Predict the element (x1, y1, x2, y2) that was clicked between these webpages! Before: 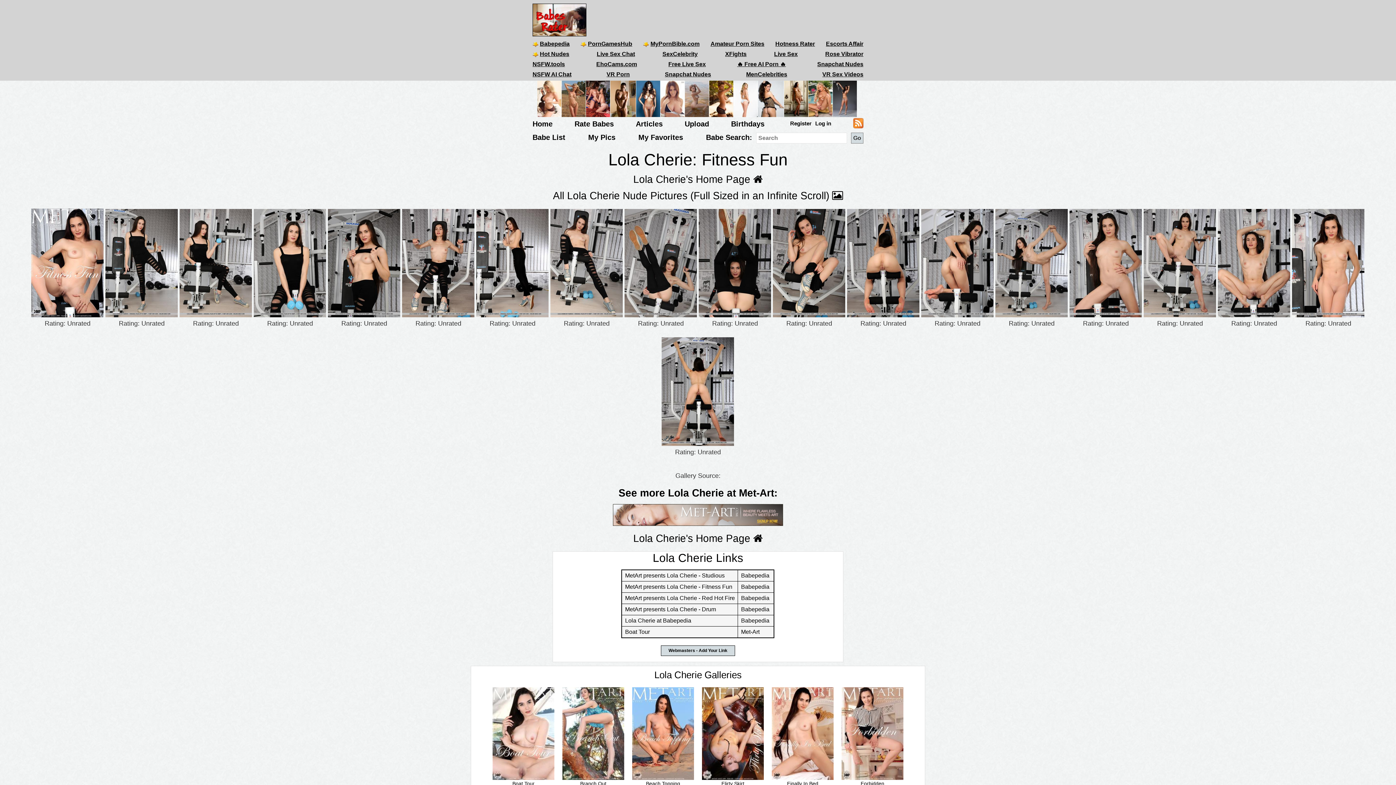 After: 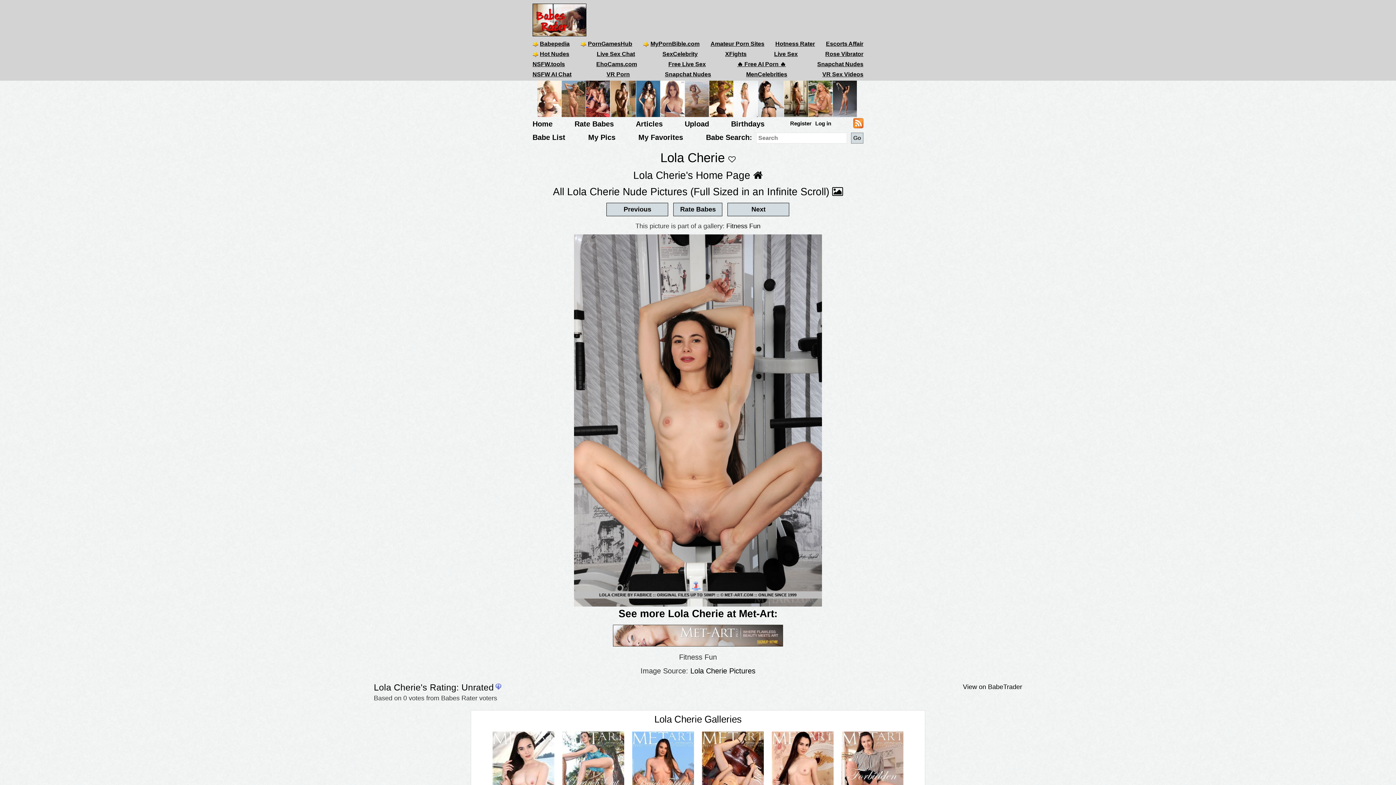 Action: bbox: (1218, 259, 1290, 266)